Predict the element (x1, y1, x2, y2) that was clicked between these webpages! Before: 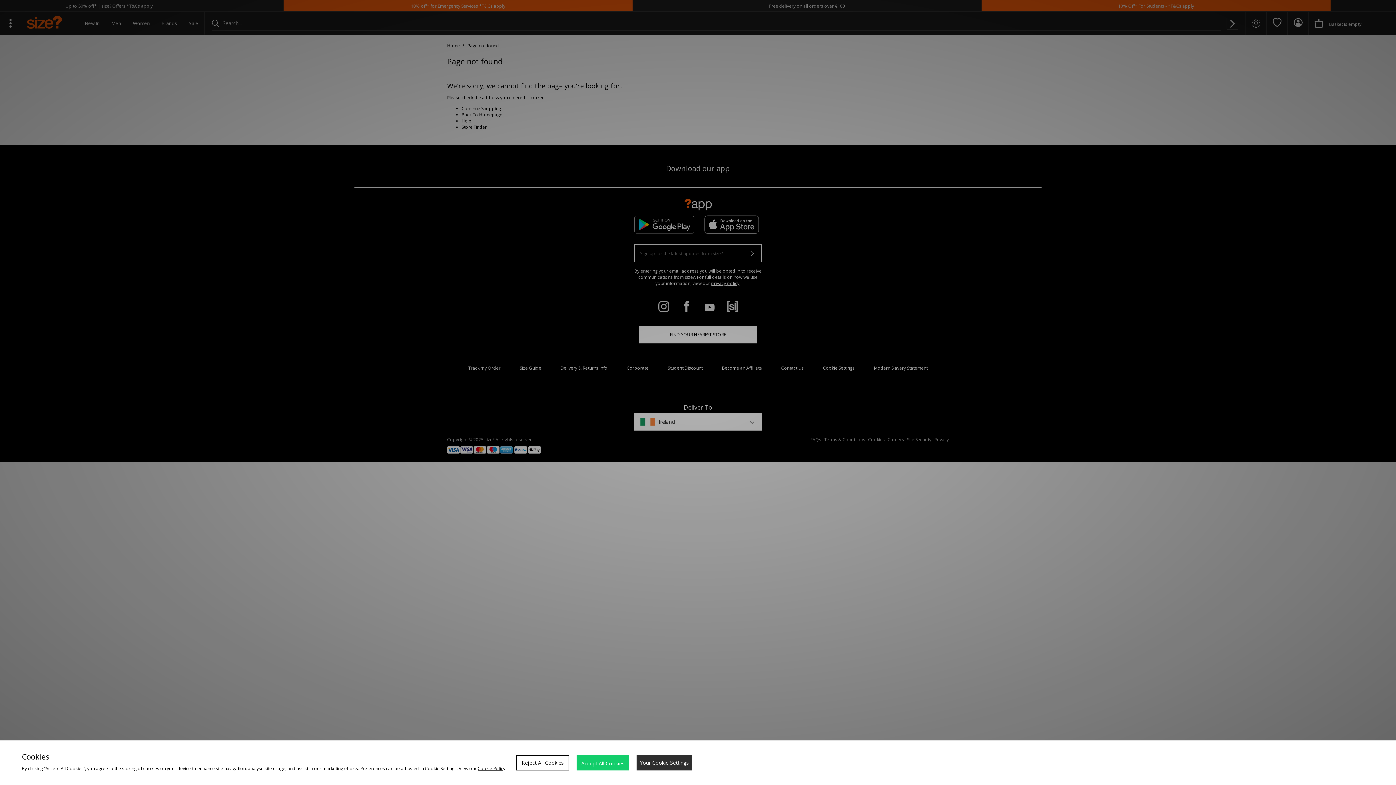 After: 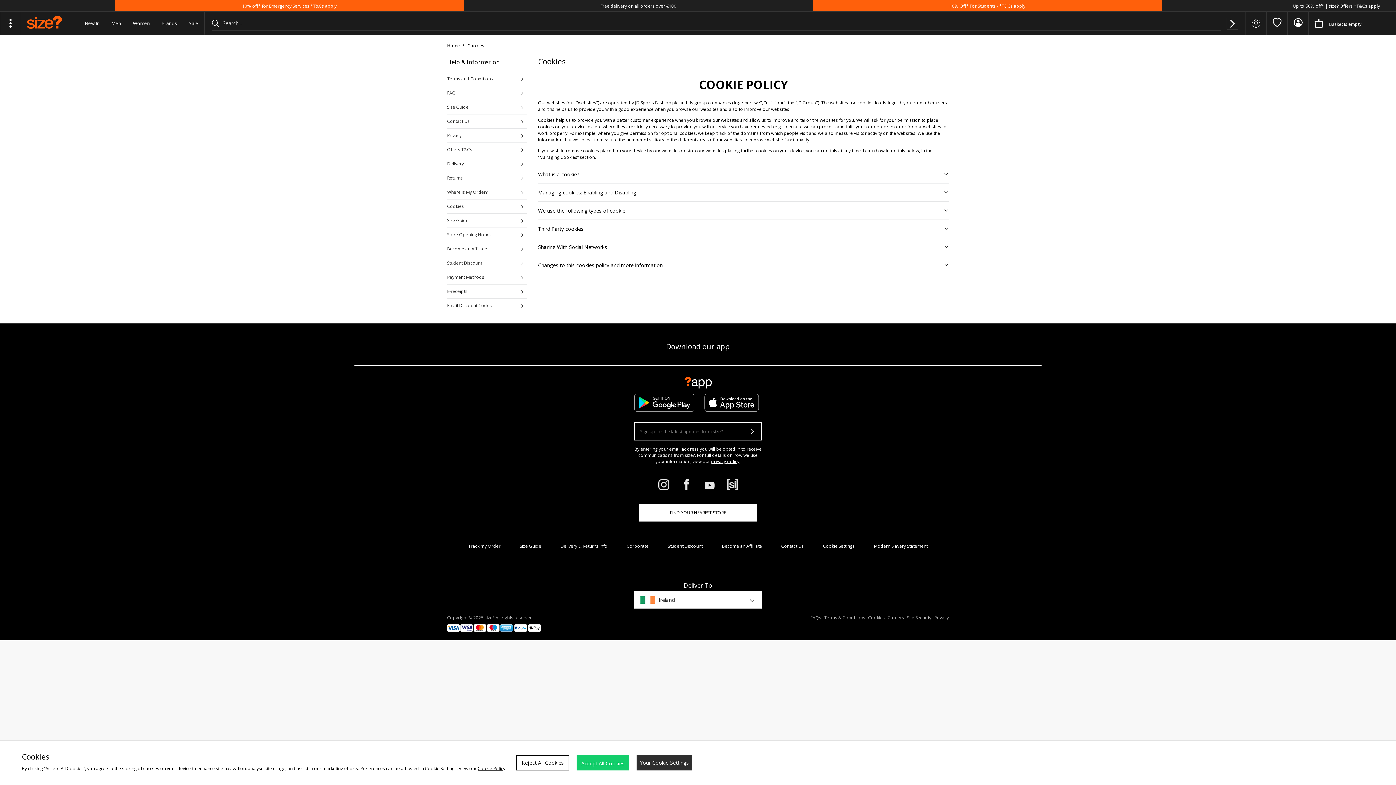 Action: bbox: (477, 765, 505, 772) label: Cookie Policy